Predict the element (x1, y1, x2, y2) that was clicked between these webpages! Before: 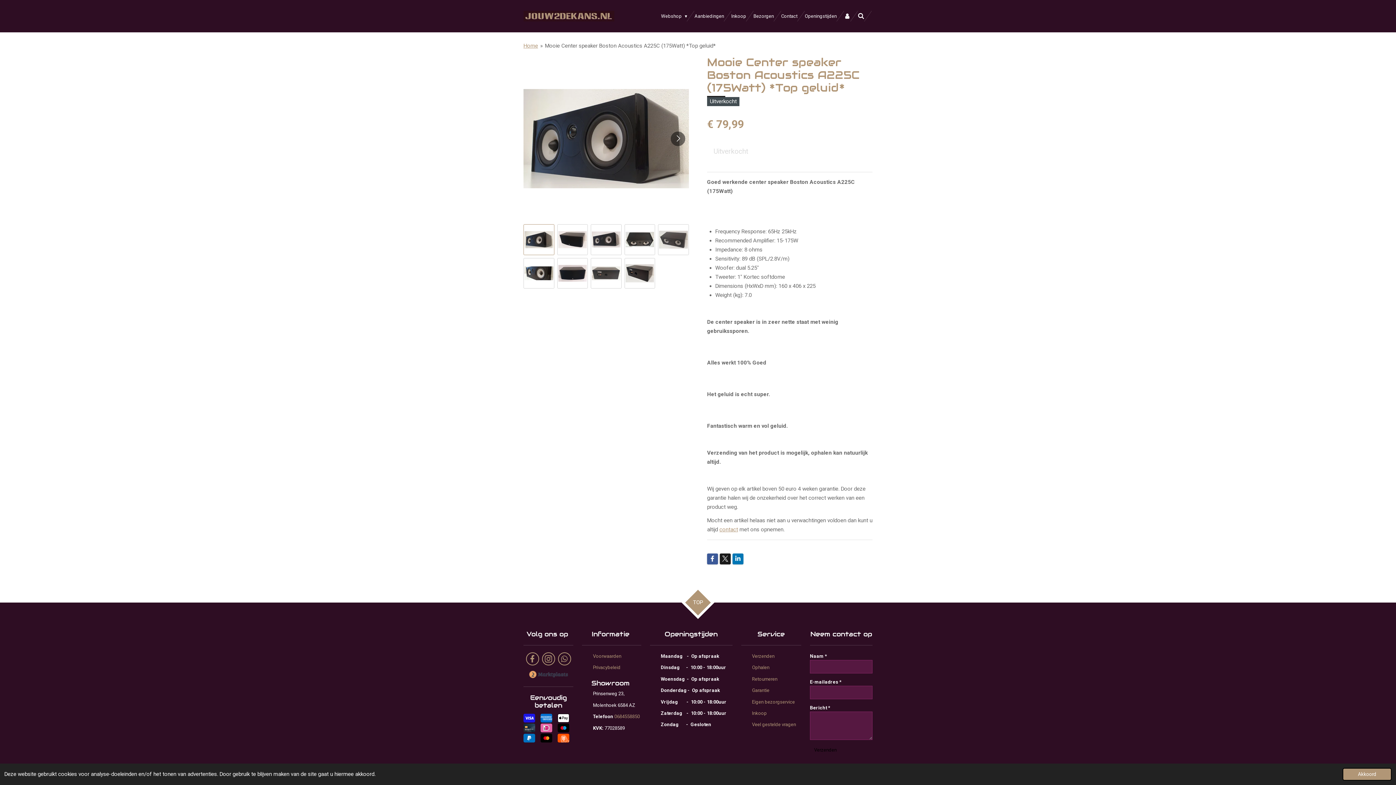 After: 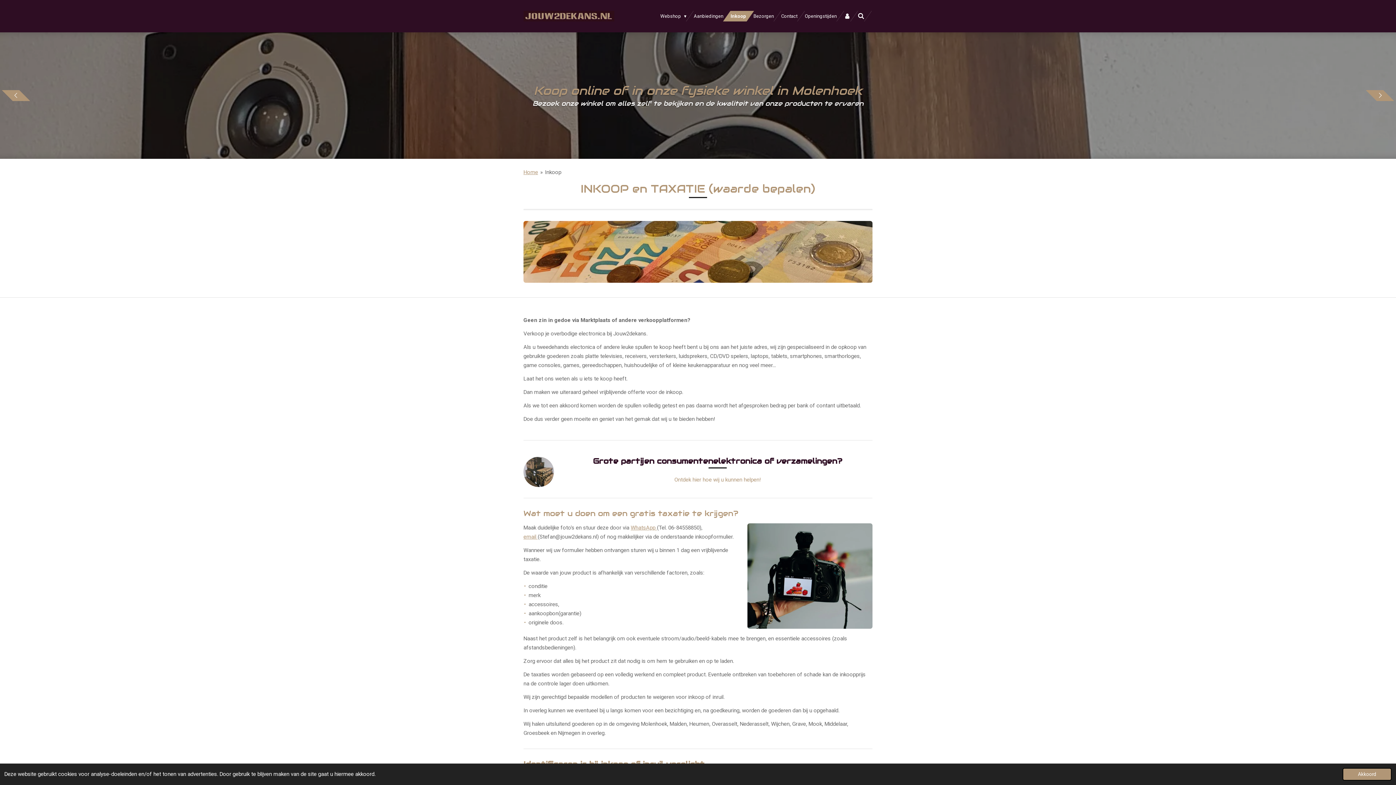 Action: bbox: (752, 710, 767, 716) label: Inkoop